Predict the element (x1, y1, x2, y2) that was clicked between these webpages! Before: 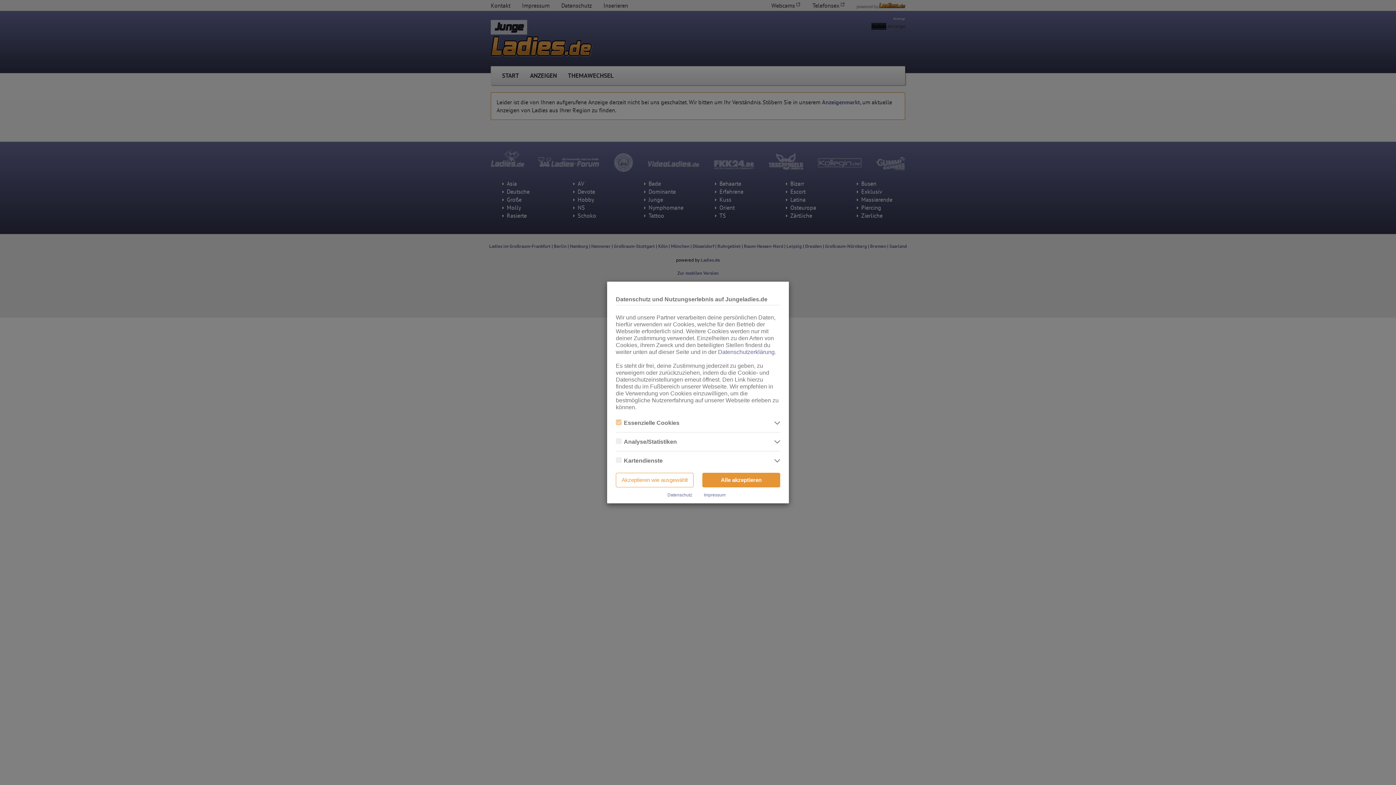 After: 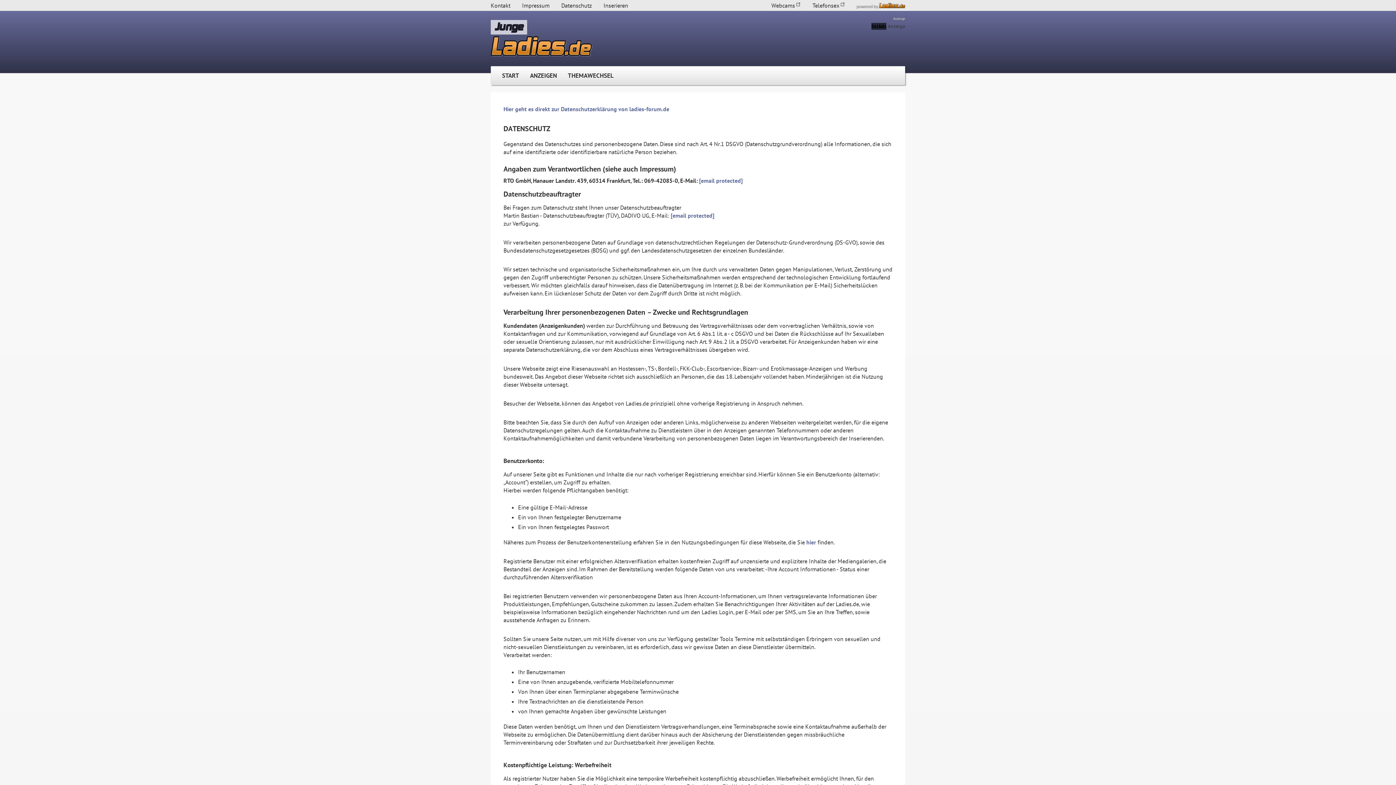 Action: bbox: (667, 492, 692, 497) label: Datenschutz